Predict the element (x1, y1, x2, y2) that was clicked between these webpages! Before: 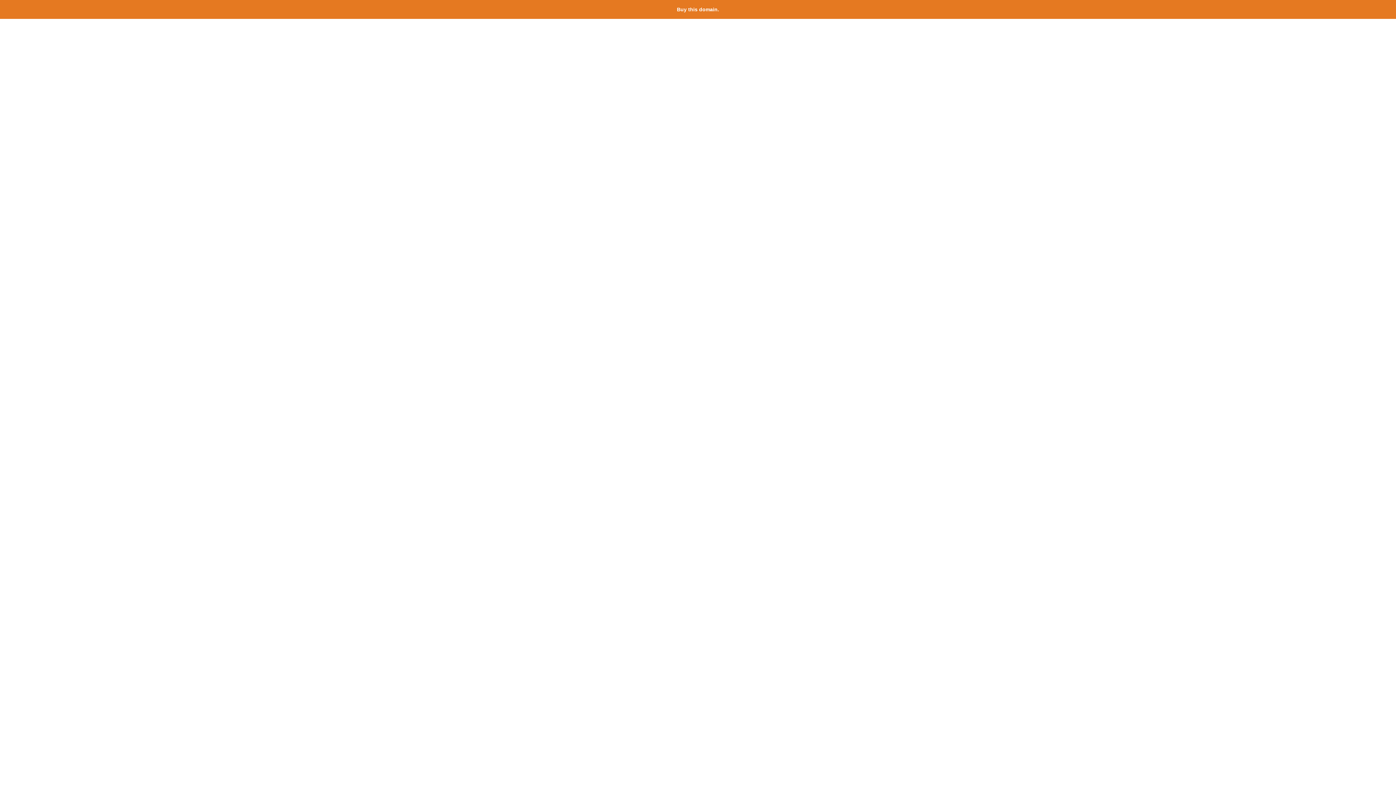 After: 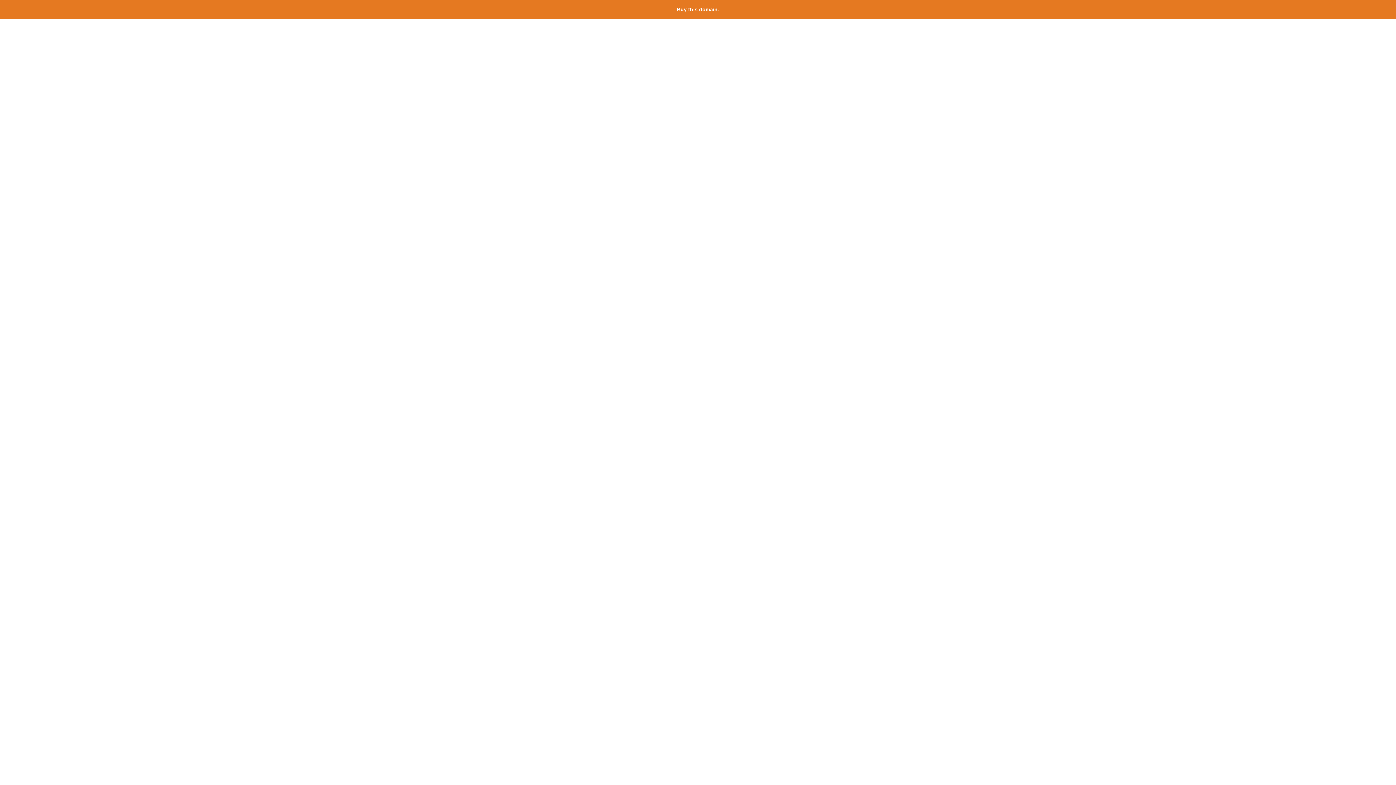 Action: label: Buy this domain. bbox: (677, 6, 719, 12)